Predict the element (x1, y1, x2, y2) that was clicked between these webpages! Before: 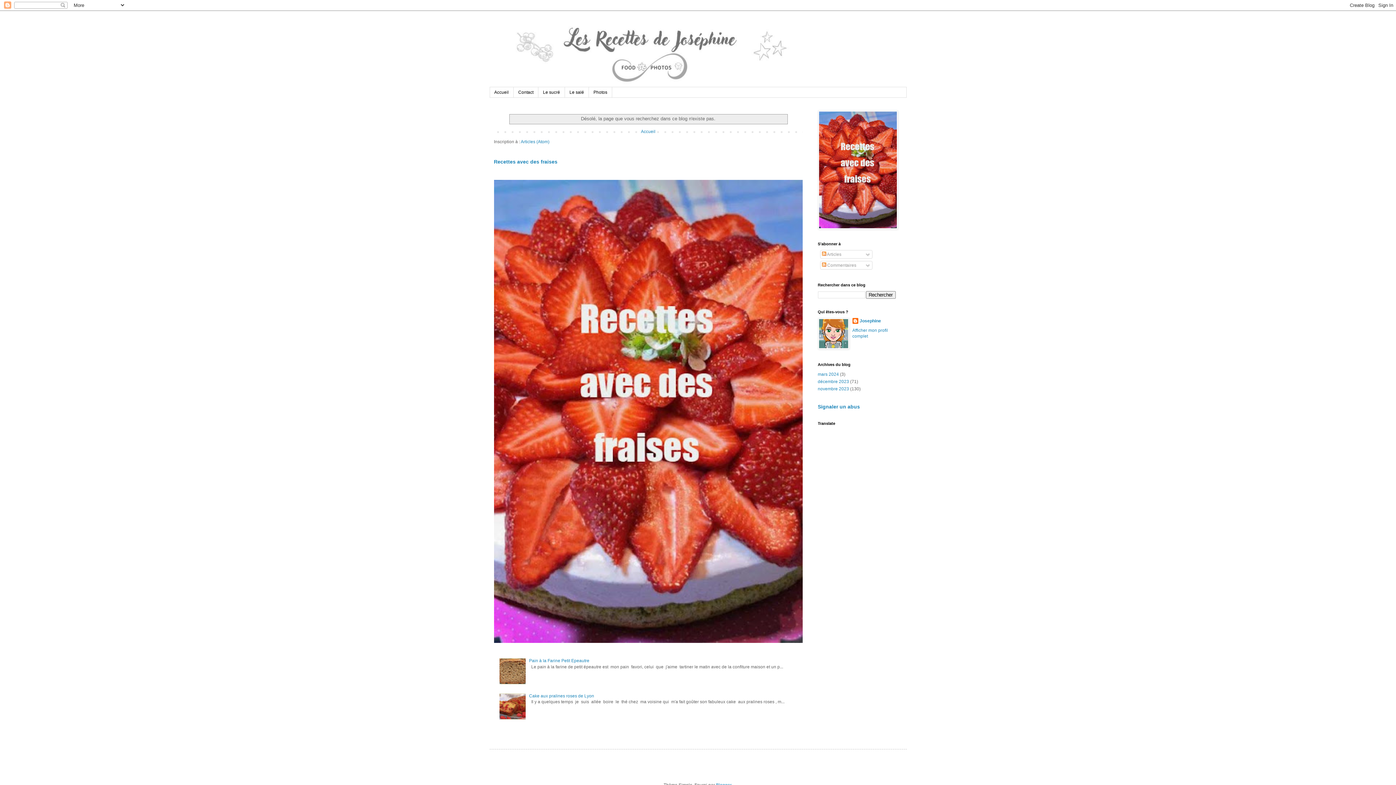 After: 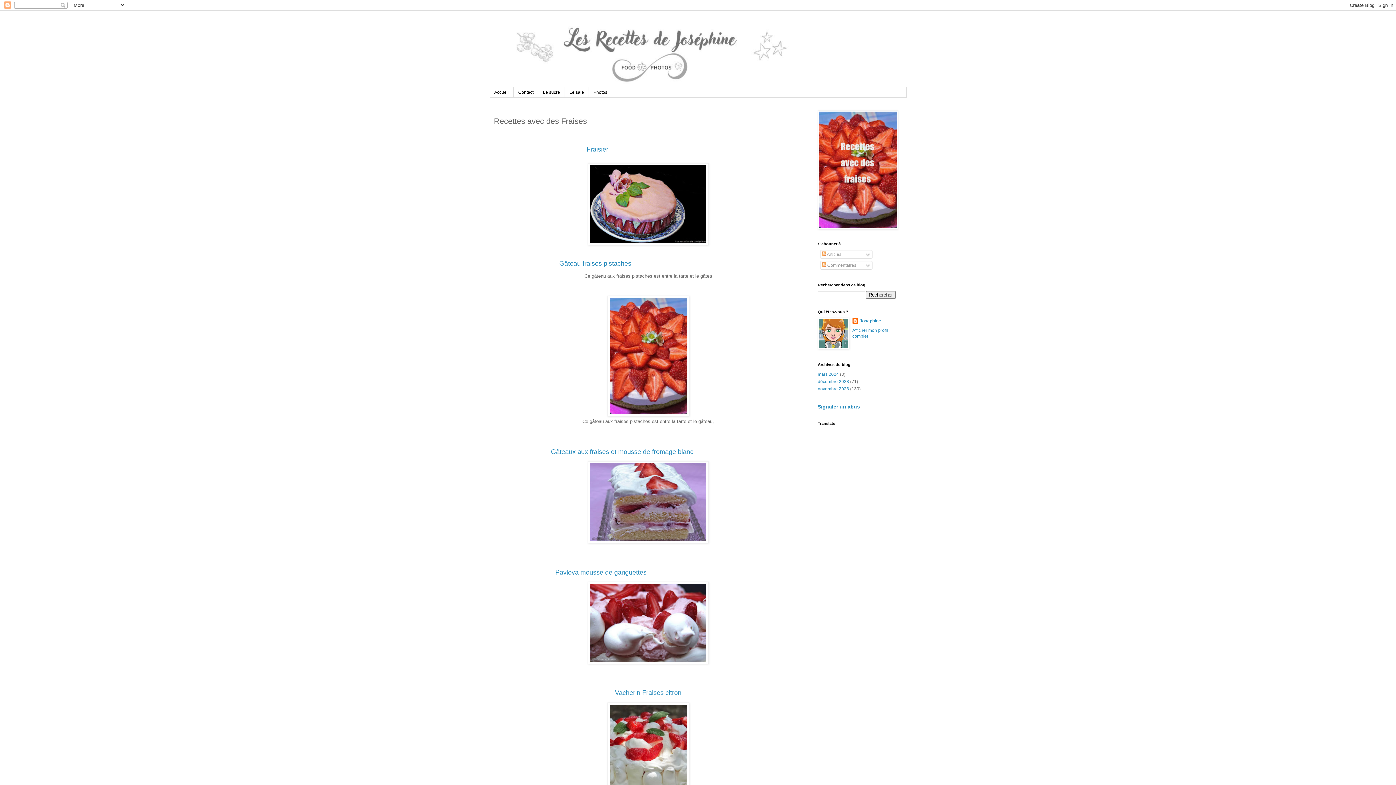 Action: bbox: (818, 225, 898, 230)